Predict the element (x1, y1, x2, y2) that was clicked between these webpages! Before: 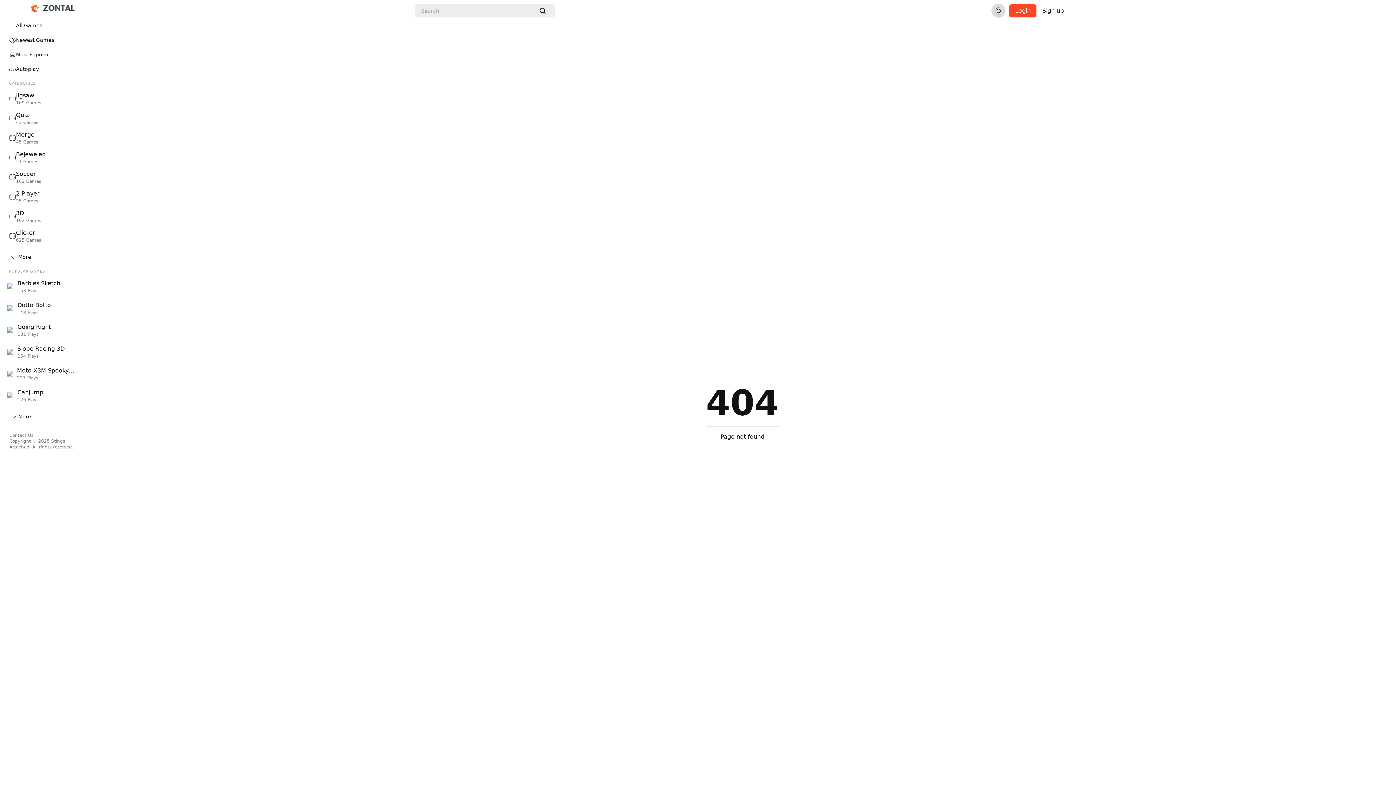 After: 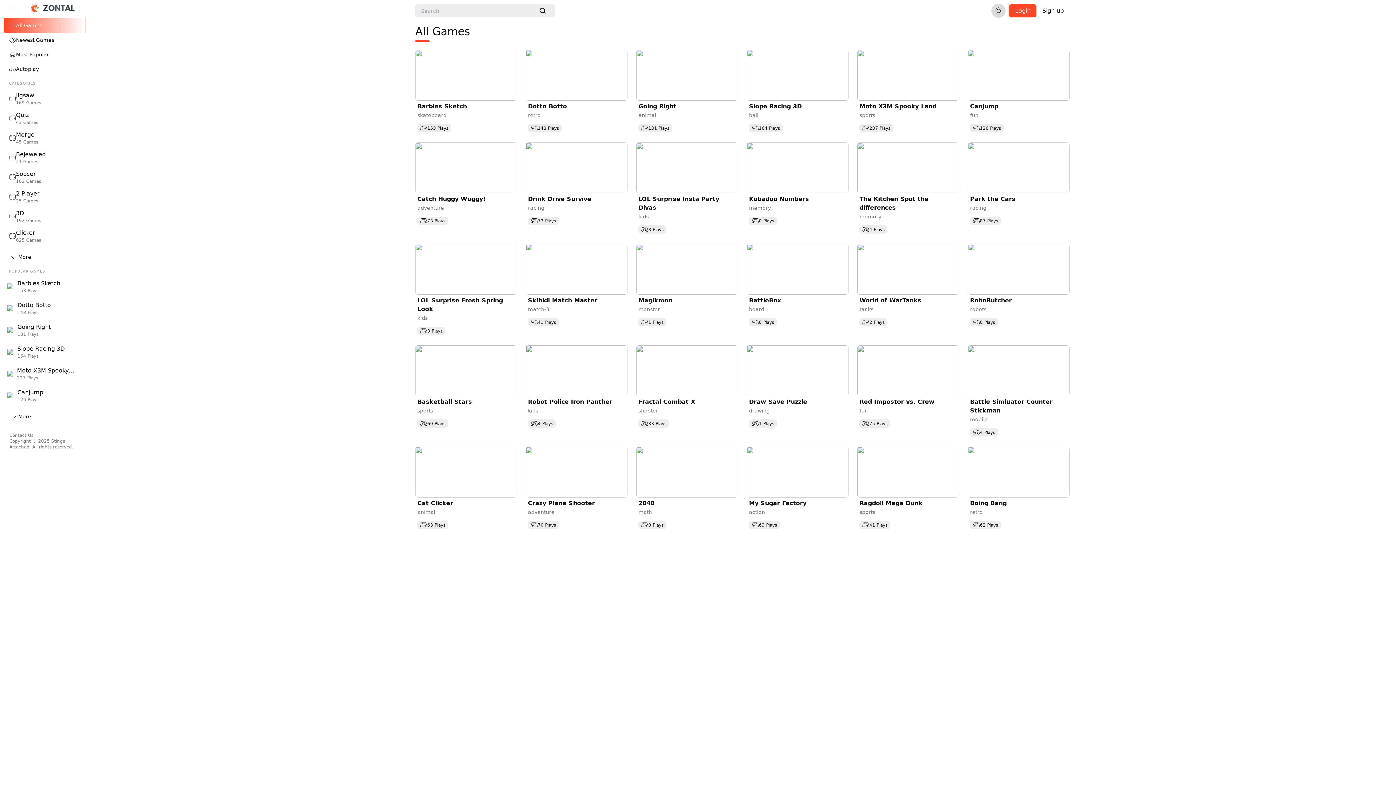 Action: label: All Games bbox: (3, 18, 85, 32)